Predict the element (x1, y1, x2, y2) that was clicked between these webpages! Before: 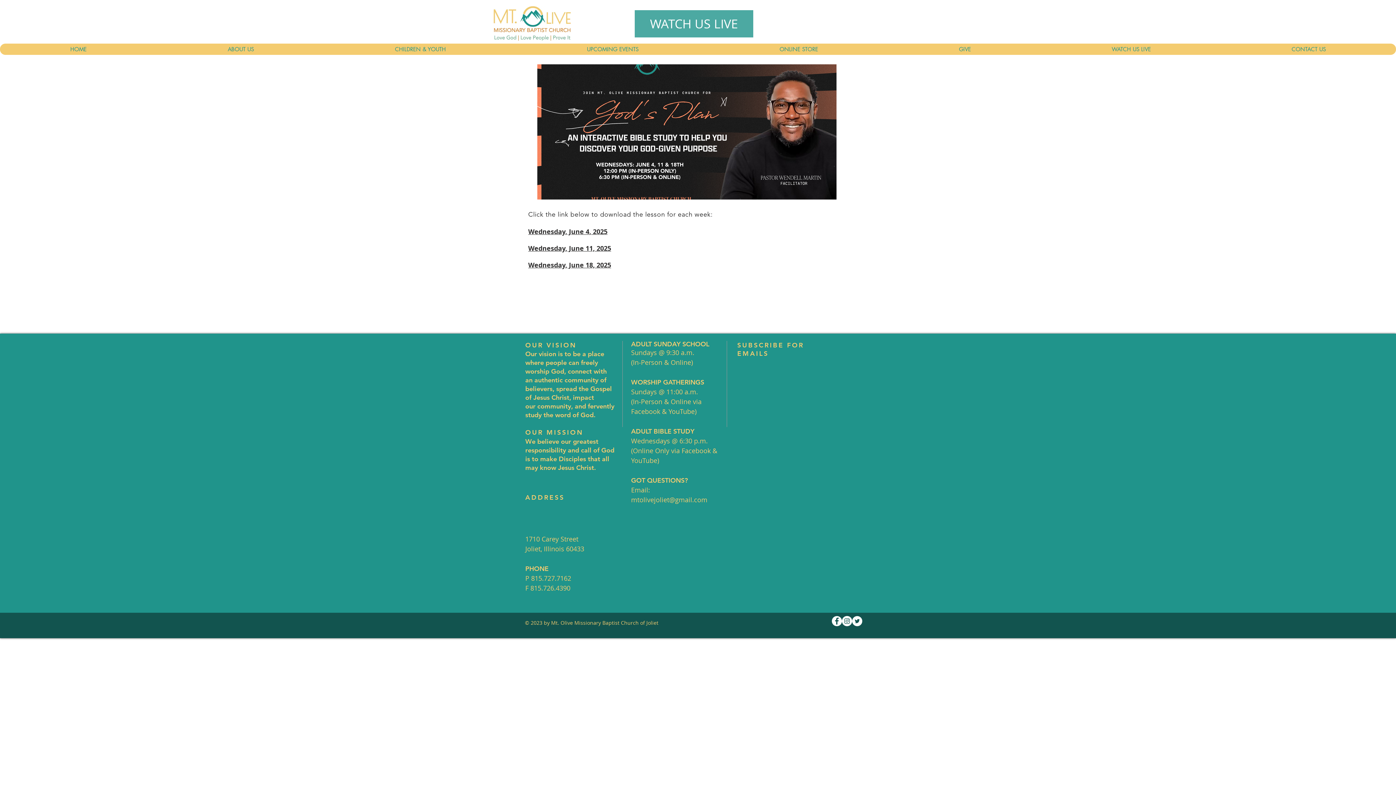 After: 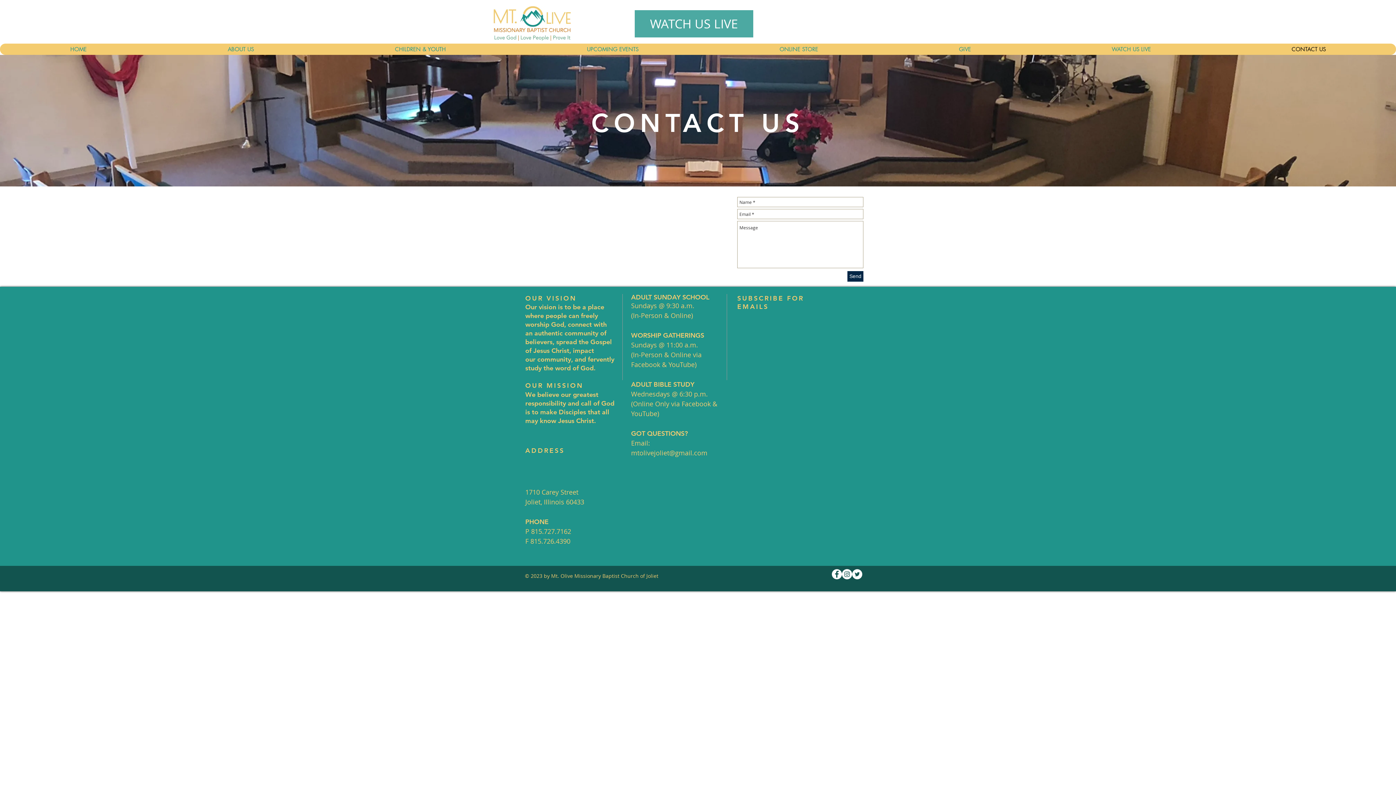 Action: bbox: (1221, 43, 1396, 54) label: CONTACT US